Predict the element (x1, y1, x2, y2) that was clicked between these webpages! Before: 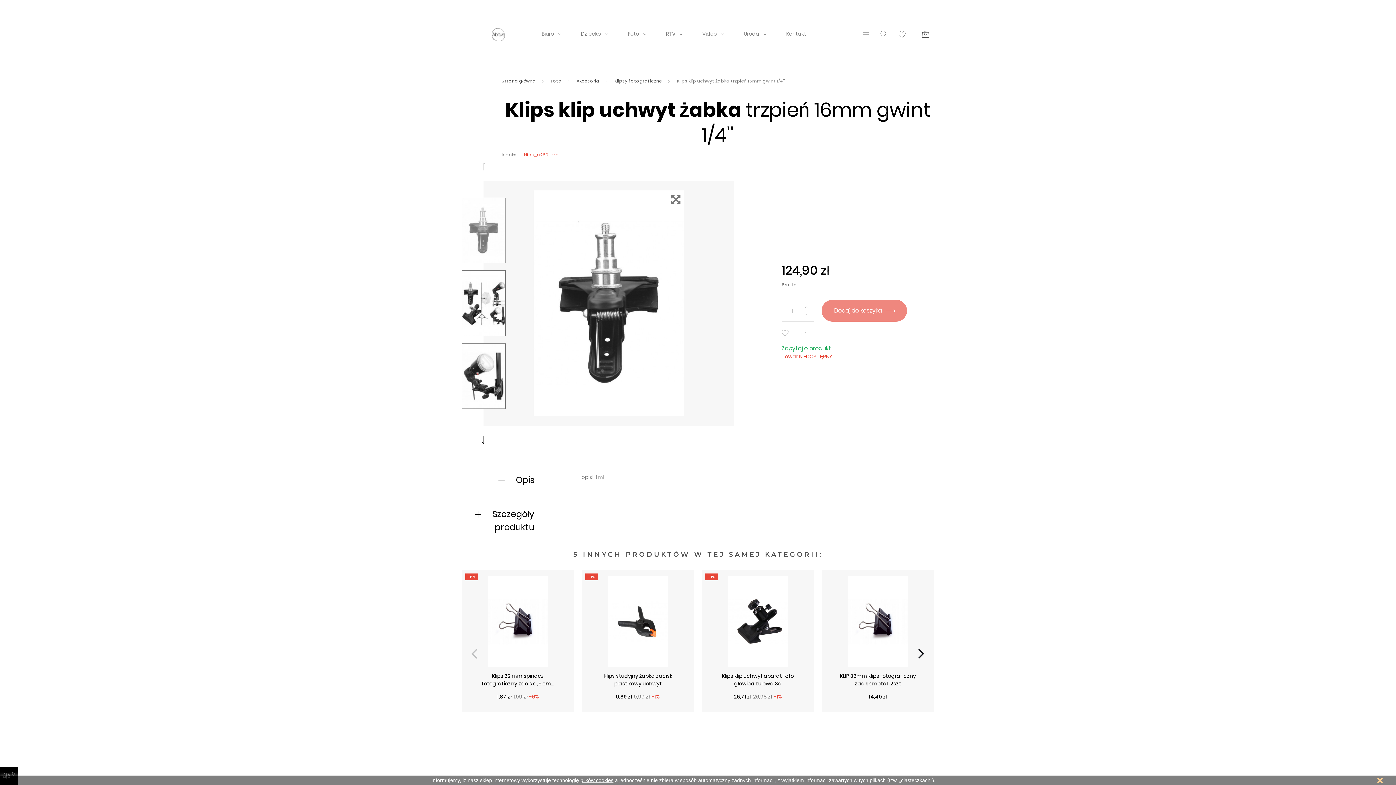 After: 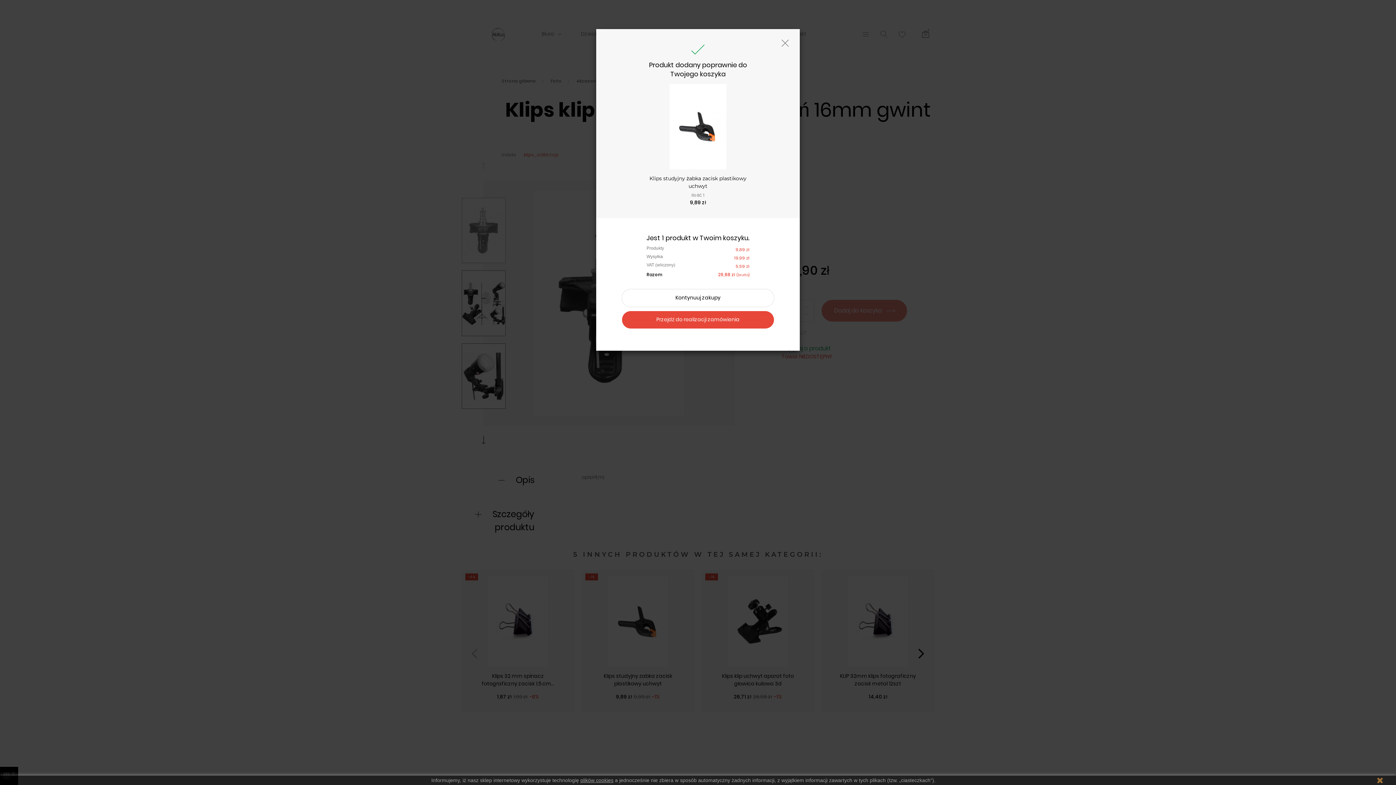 Action: bbox: (672, 705, 680, 712)